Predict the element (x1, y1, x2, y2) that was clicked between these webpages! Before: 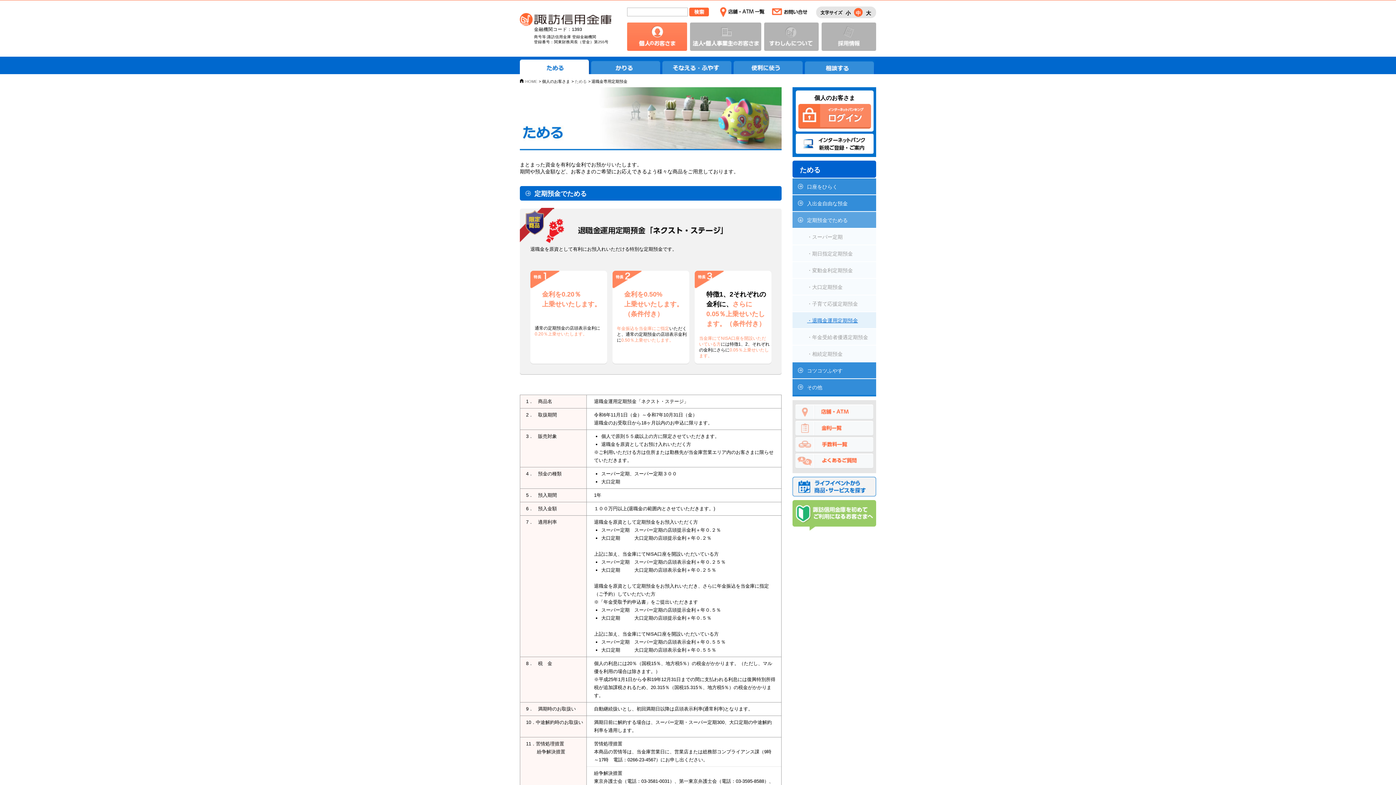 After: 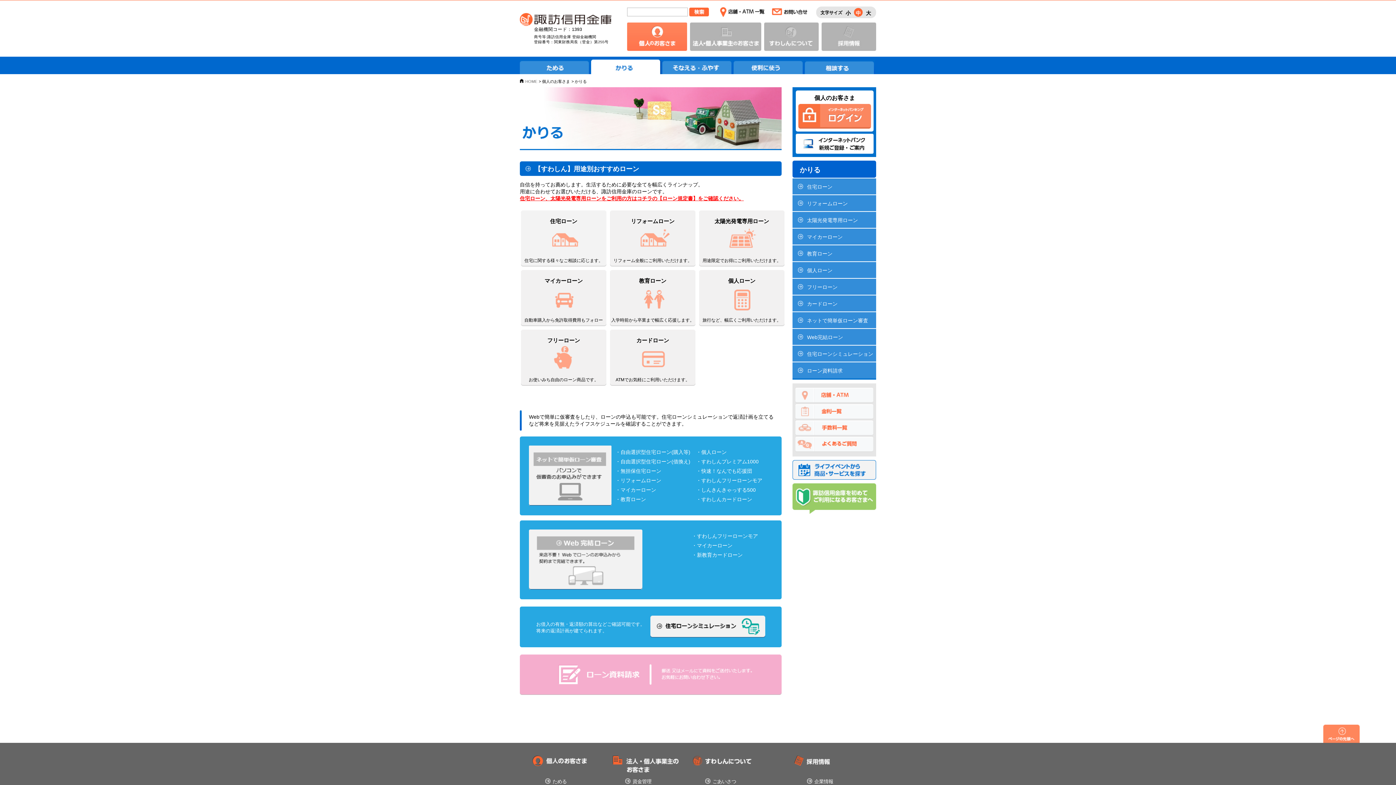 Action: bbox: (591, 59, 661, 74) label: かりる